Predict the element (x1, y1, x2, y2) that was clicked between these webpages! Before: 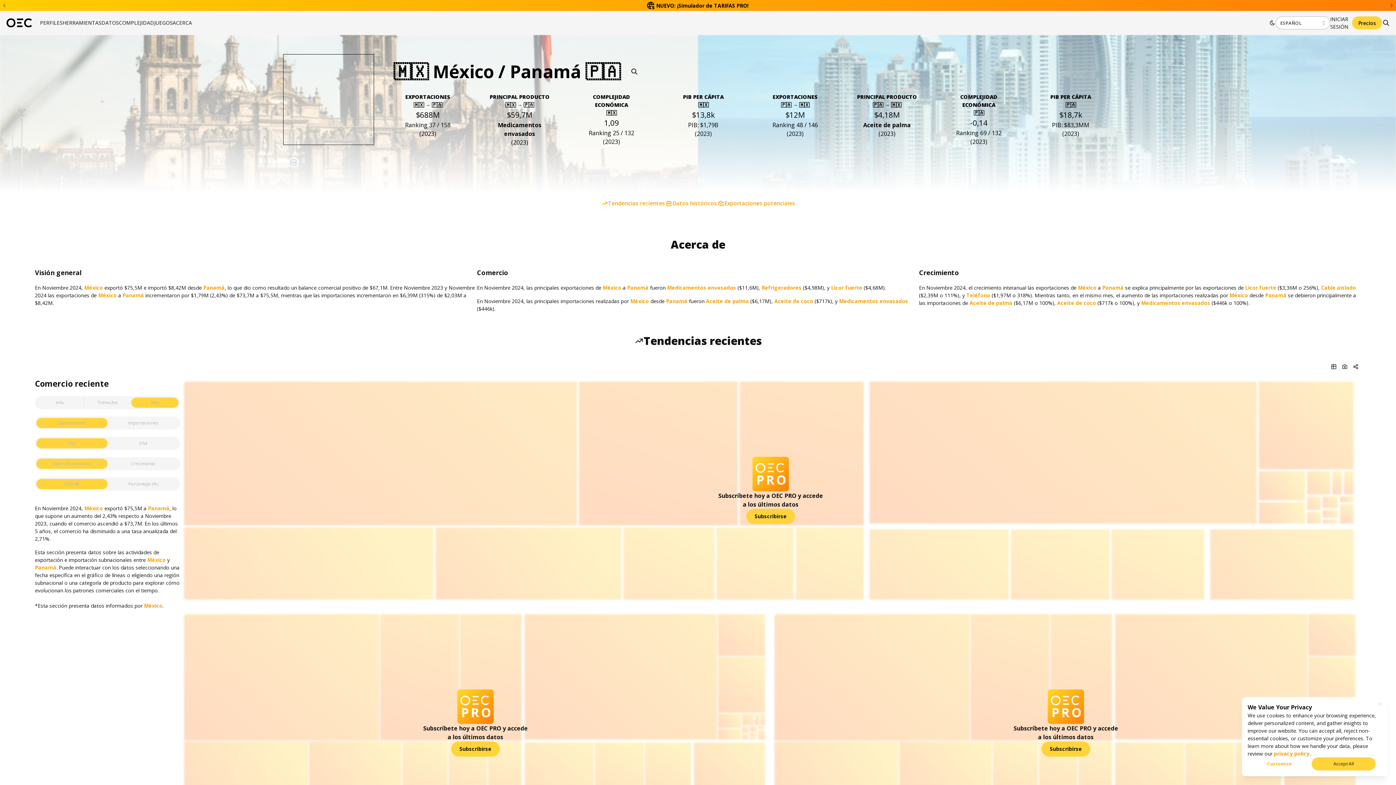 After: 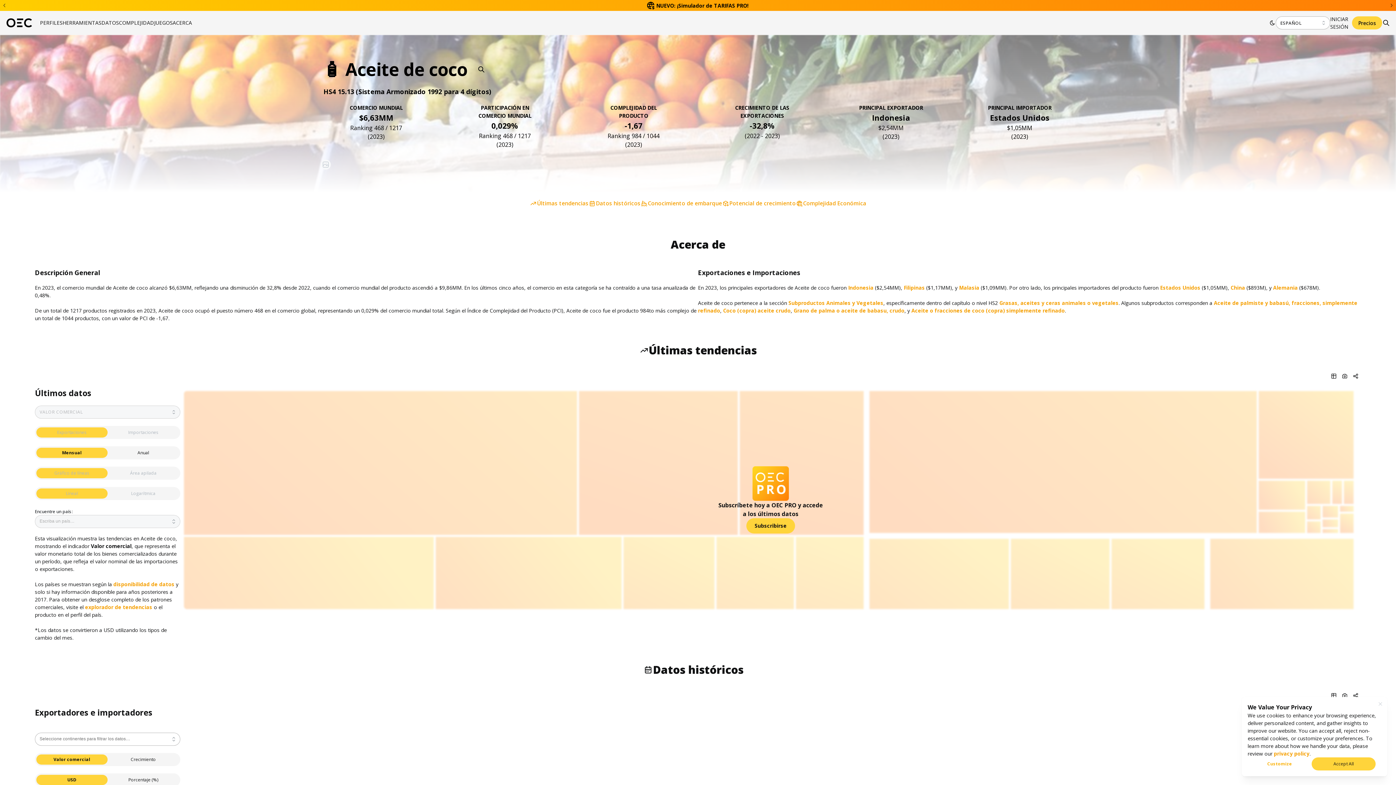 Action: label: Aceite de coco bbox: (1057, 289, 1096, 296)